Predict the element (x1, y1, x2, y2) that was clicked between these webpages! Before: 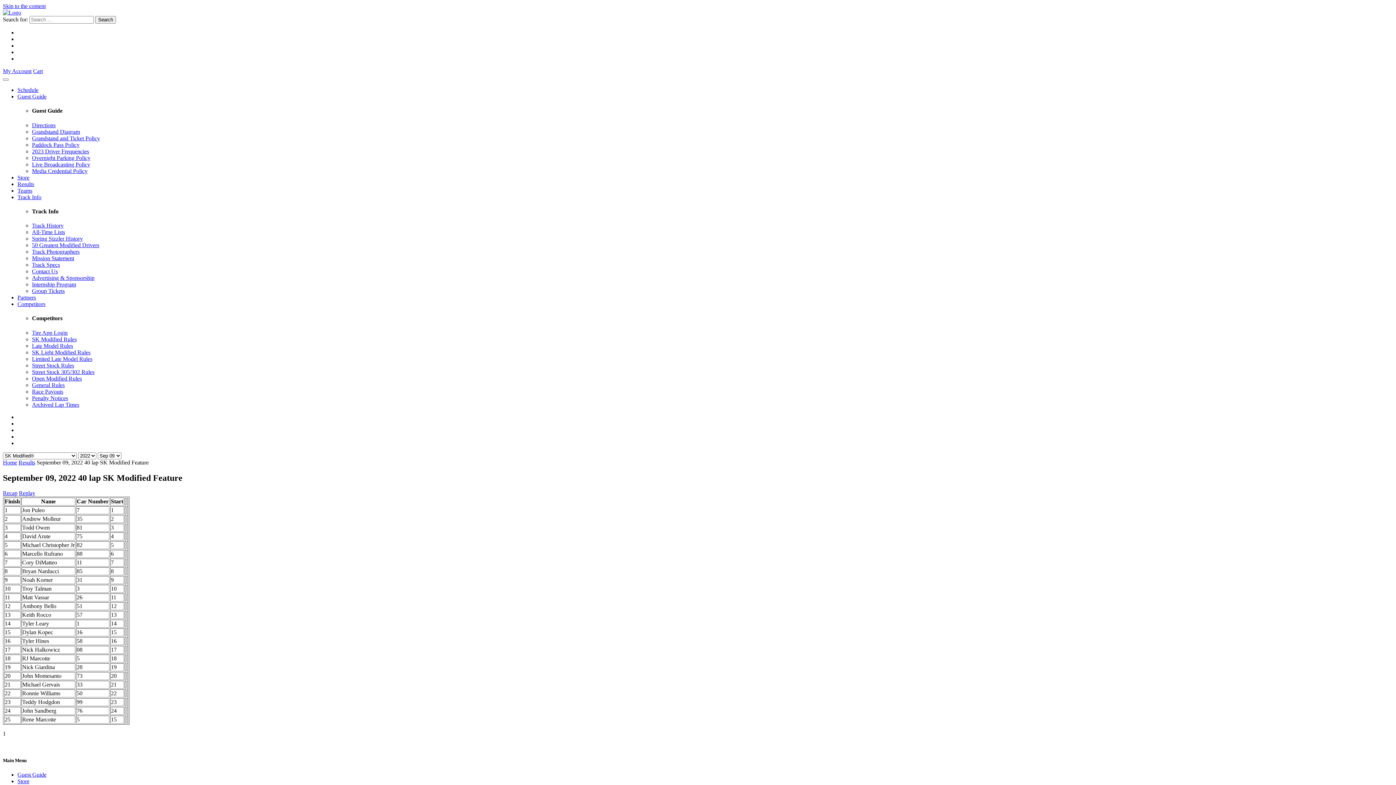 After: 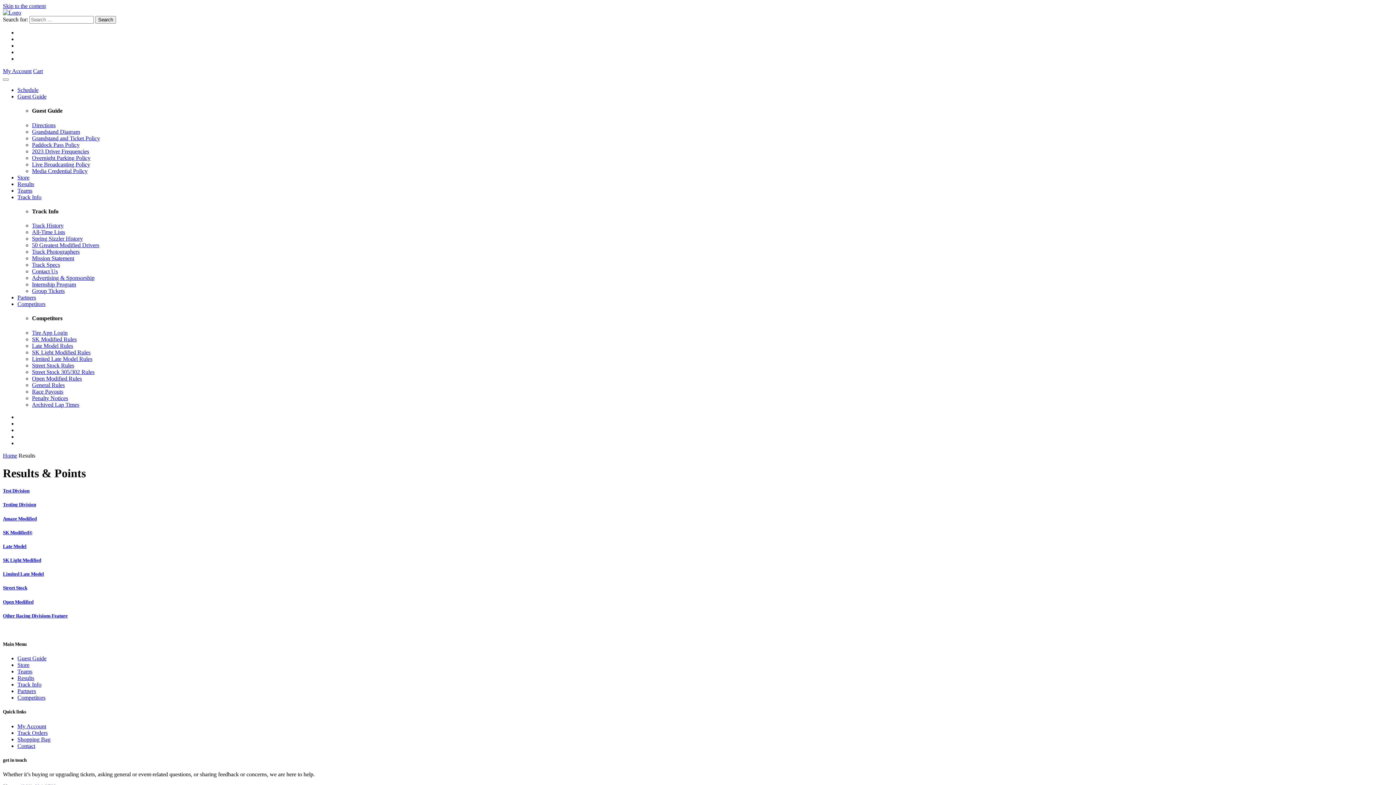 Action: bbox: (17, 180, 34, 187) label: Results